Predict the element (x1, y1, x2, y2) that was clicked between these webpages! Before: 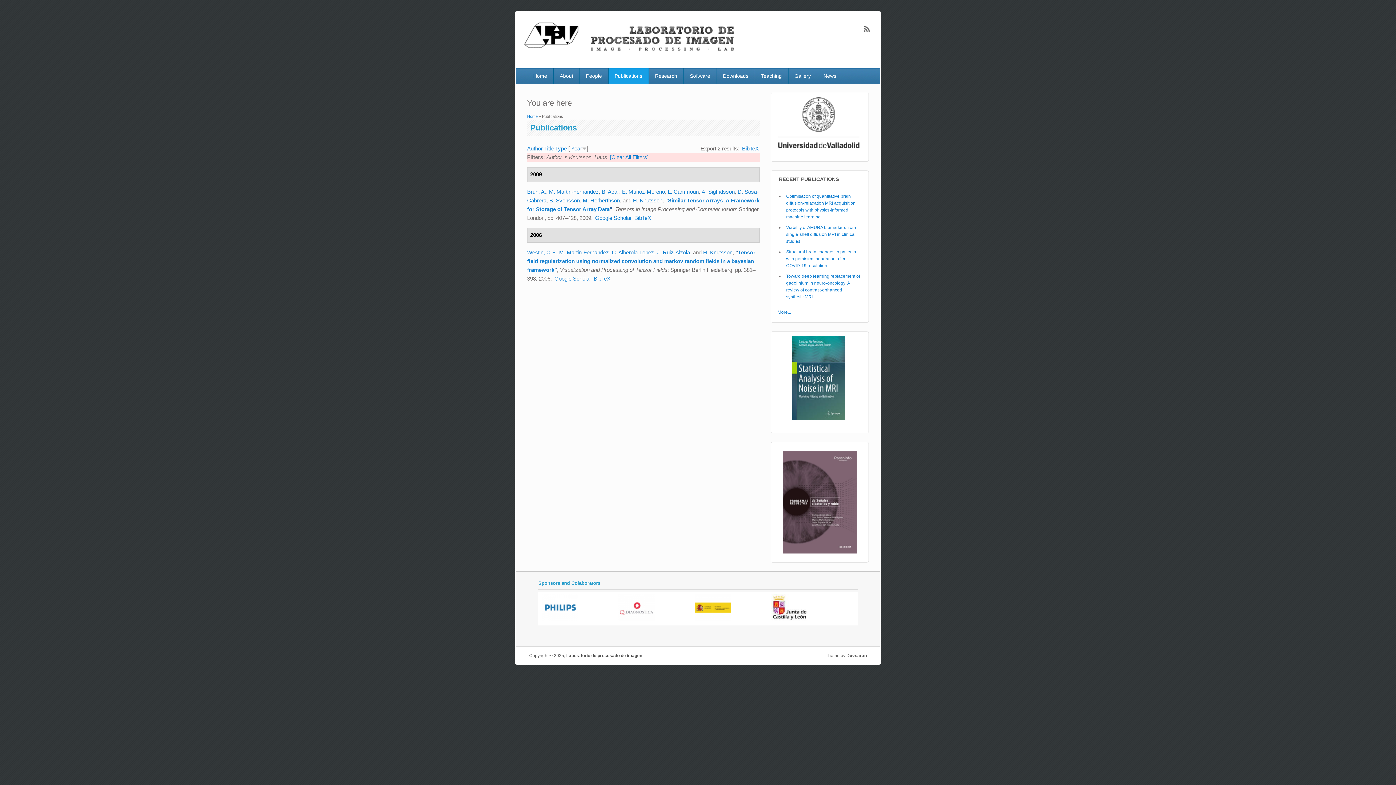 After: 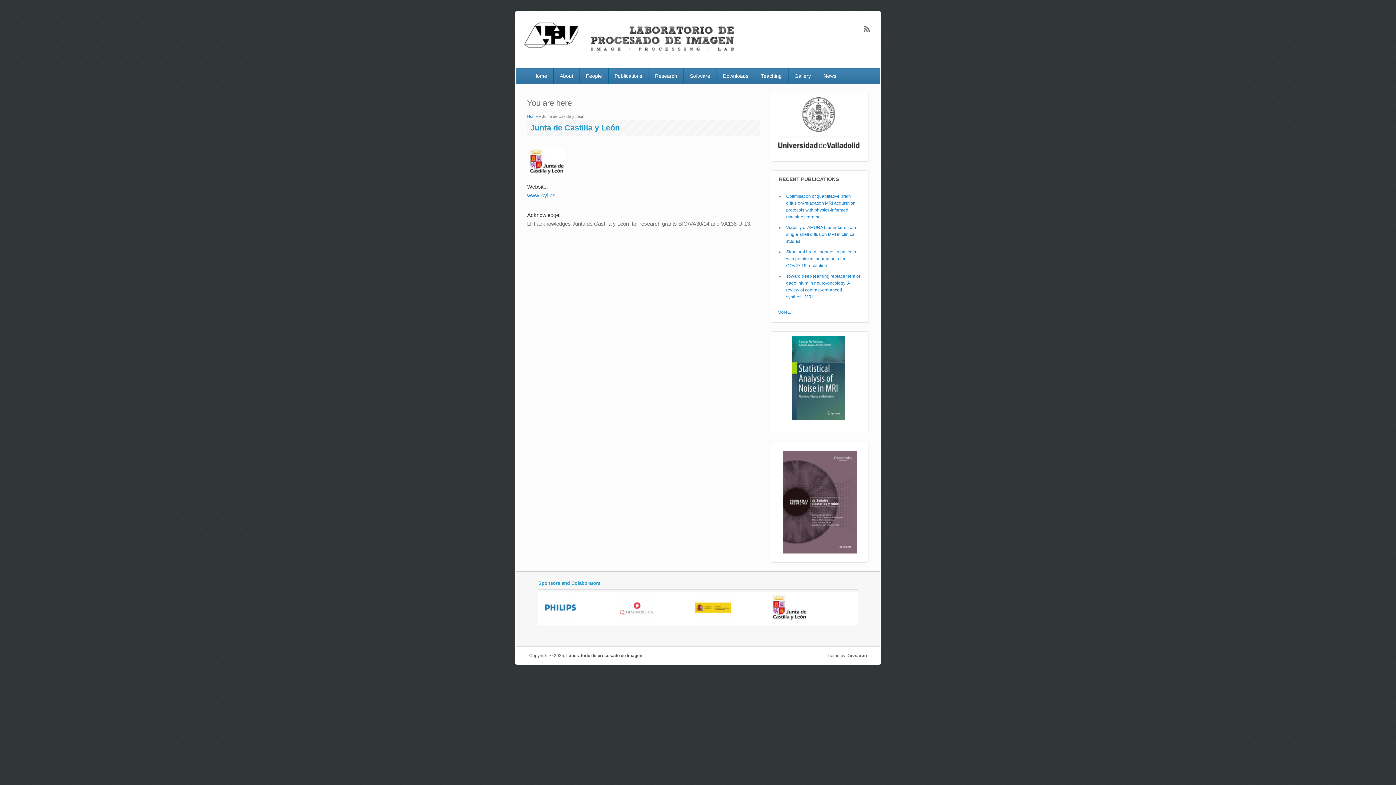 Action: bbox: (771, 617, 807, 623)